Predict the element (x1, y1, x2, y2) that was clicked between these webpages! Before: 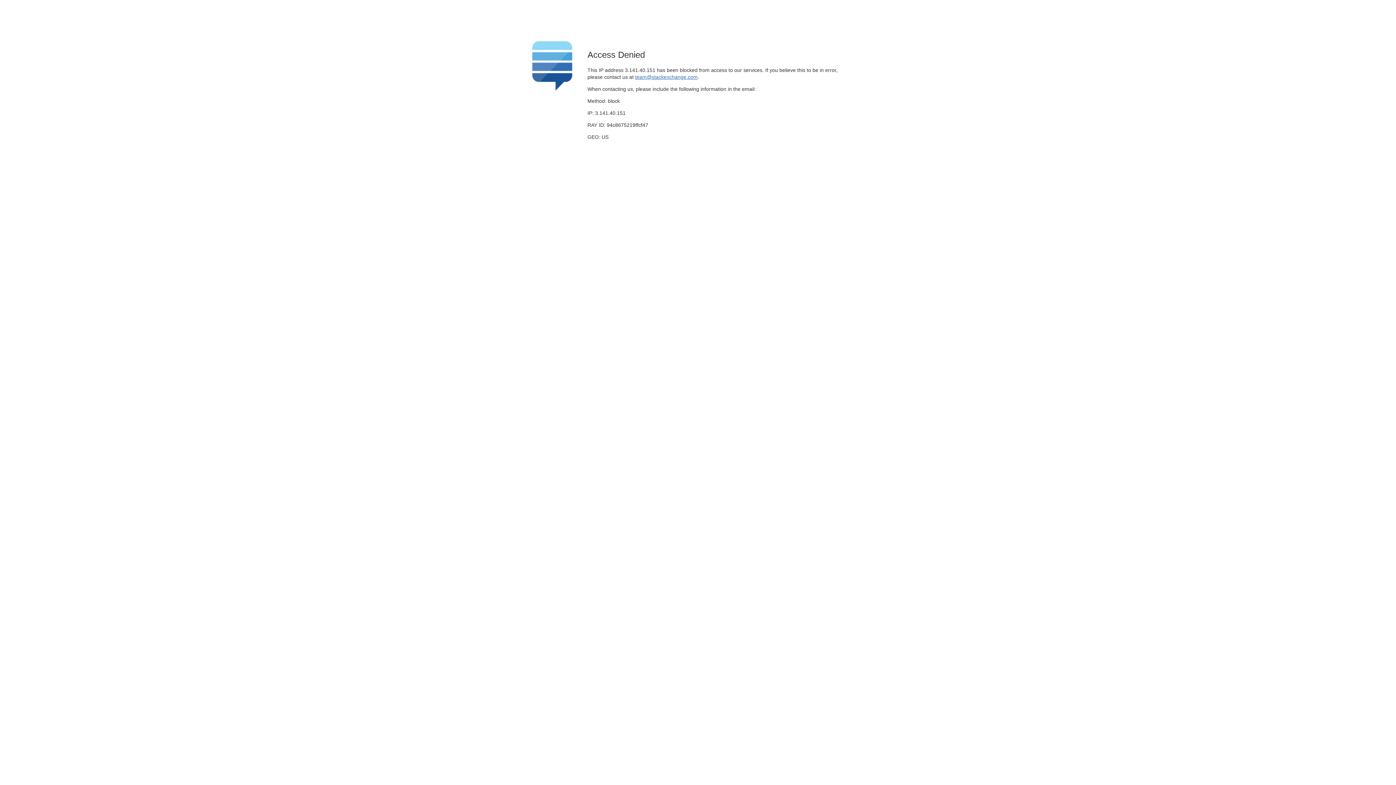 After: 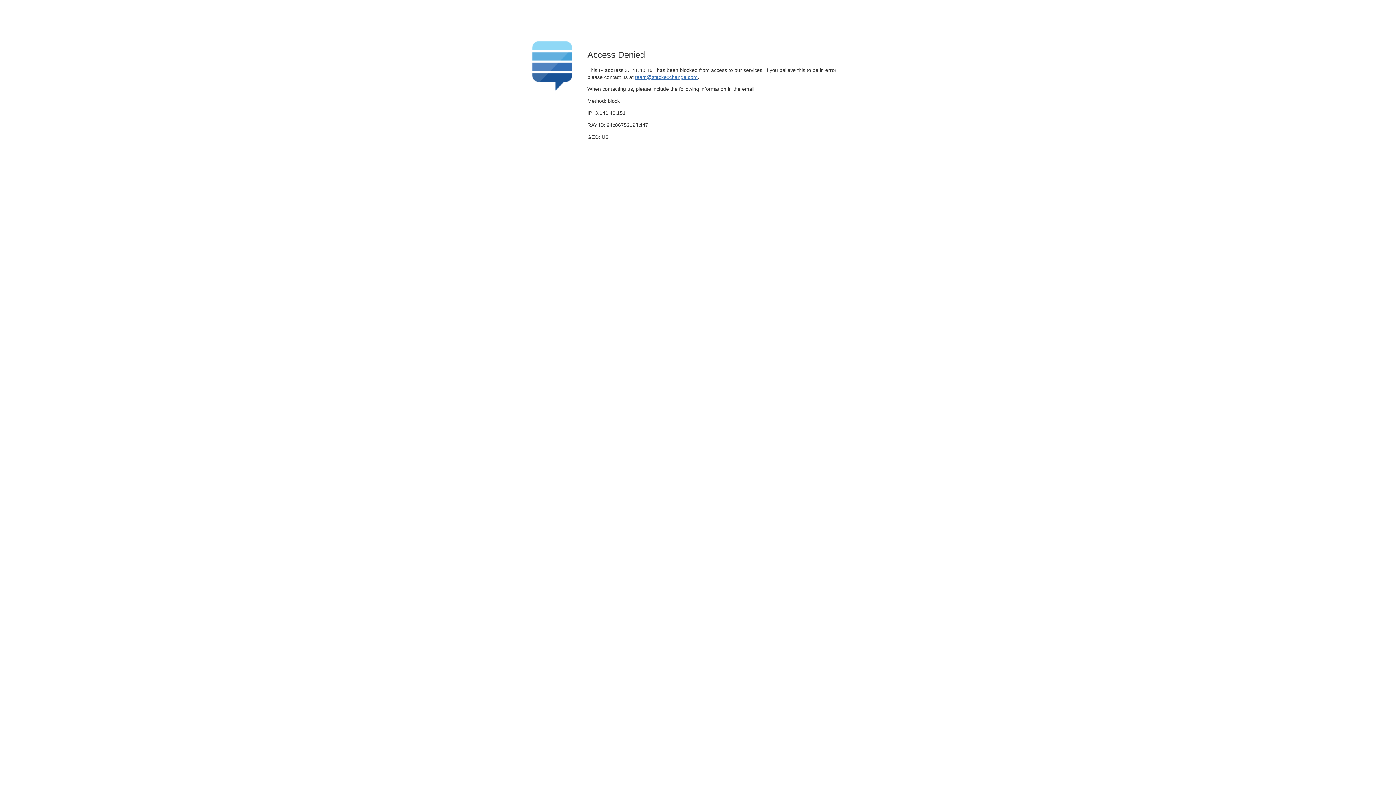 Action: label: team@stackexchange.com bbox: (635, 74, 697, 79)